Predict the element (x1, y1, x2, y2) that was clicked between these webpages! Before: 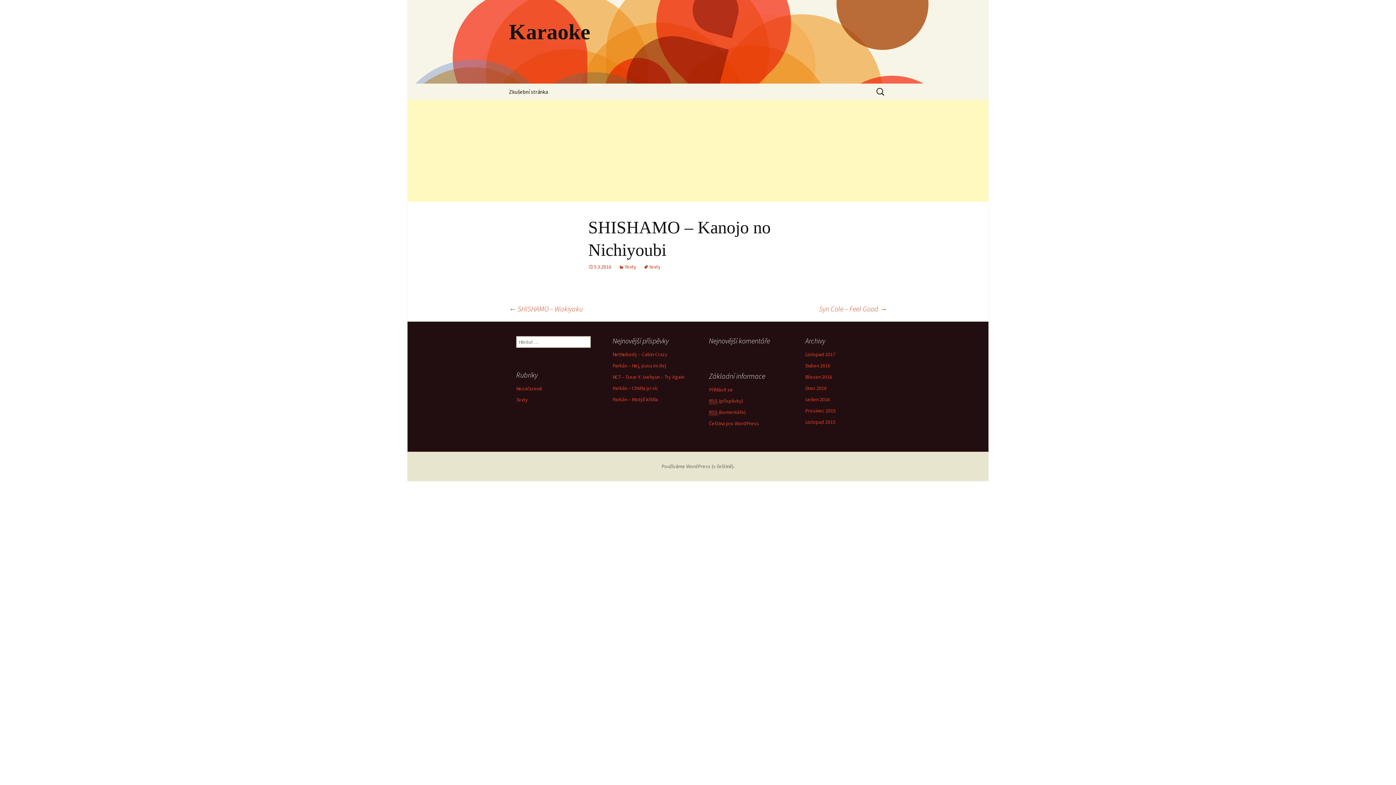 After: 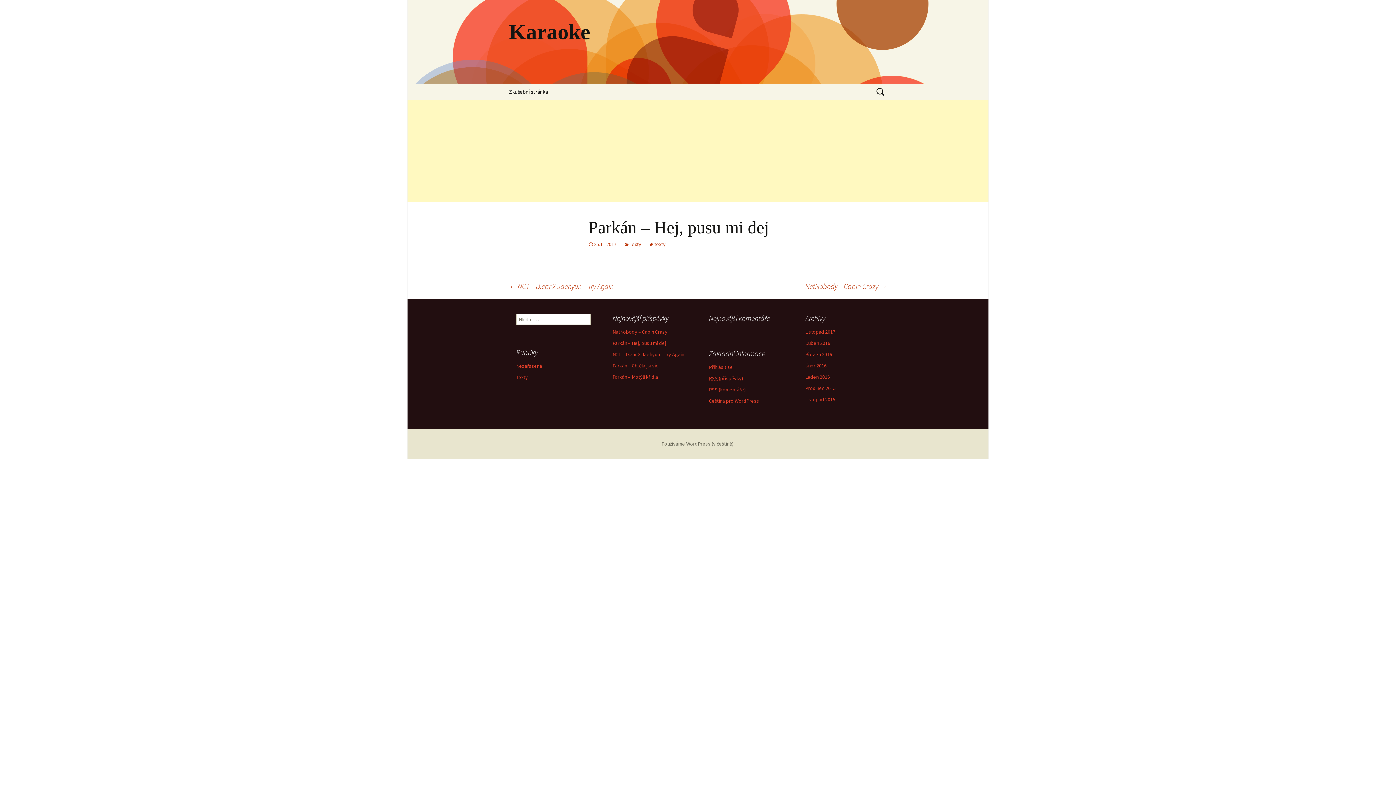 Action: bbox: (612, 362, 666, 369) label: Parkán – Hej, pusu mi dej